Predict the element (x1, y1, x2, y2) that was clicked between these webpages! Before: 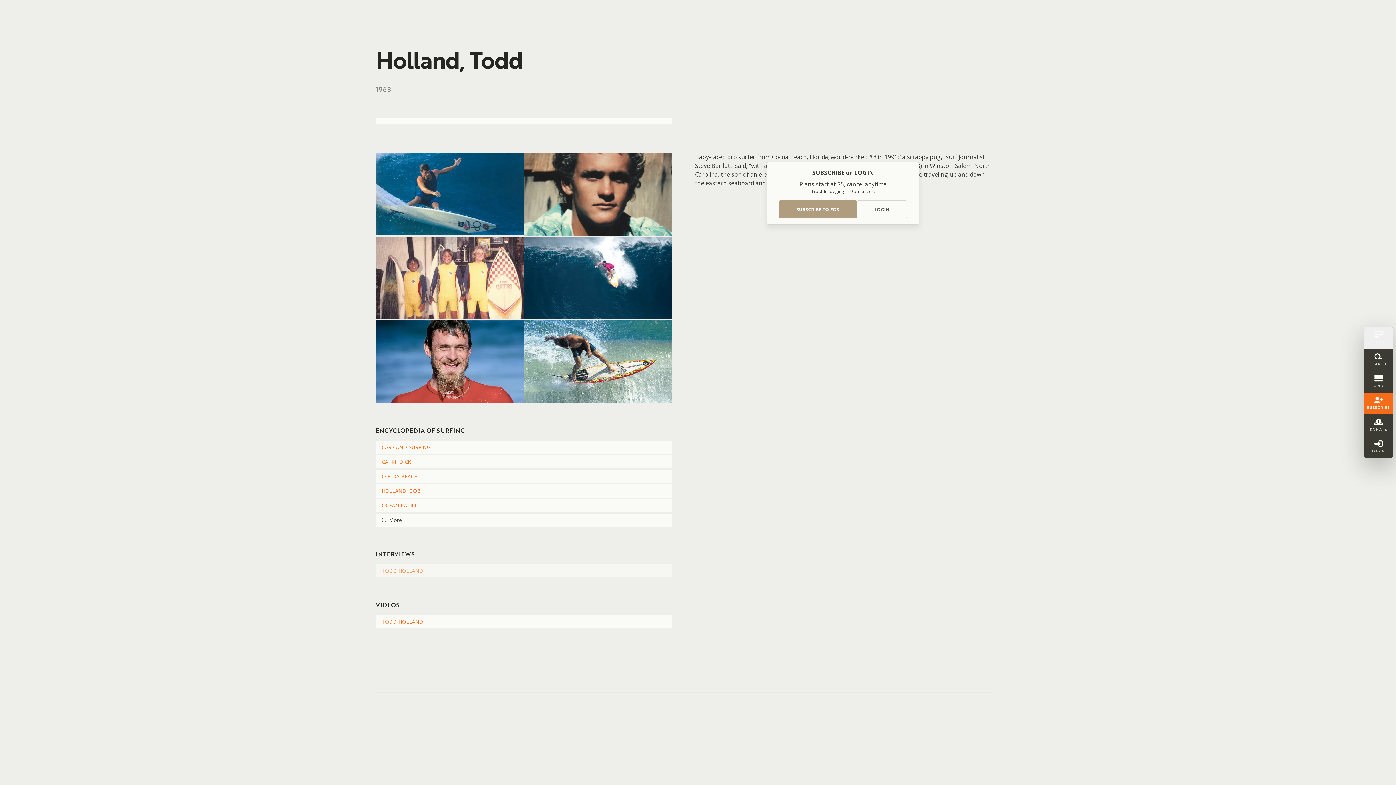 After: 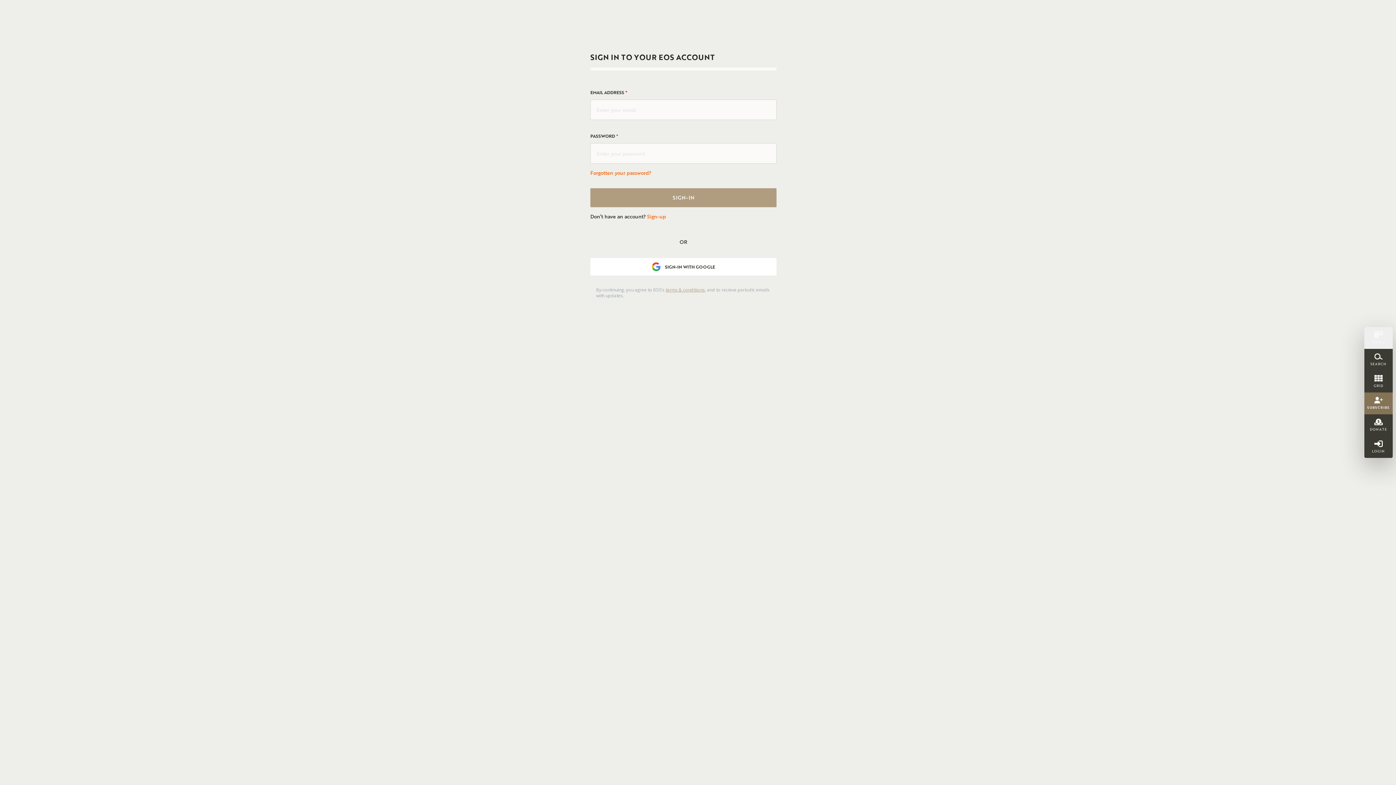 Action: bbox: (856, 200, 907, 218) label: LOGIN